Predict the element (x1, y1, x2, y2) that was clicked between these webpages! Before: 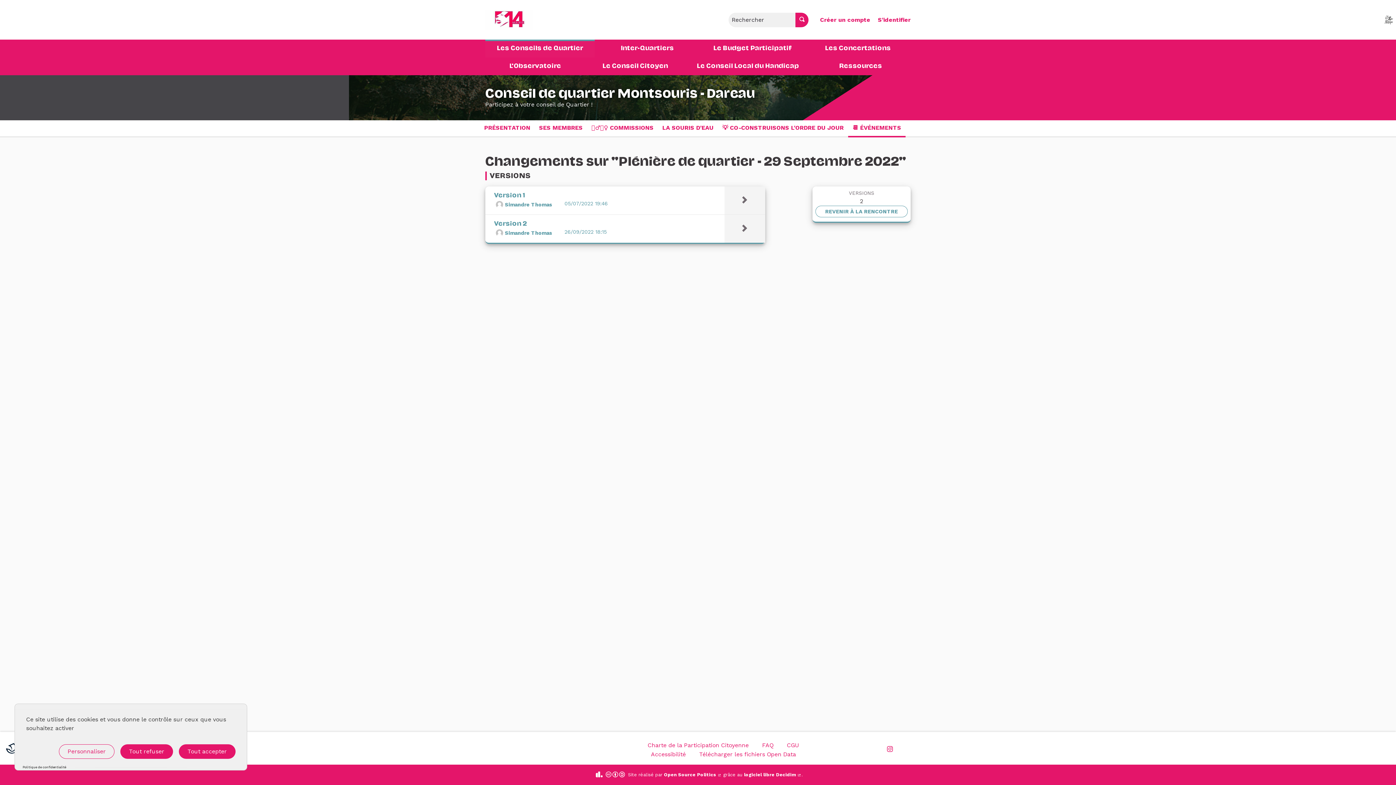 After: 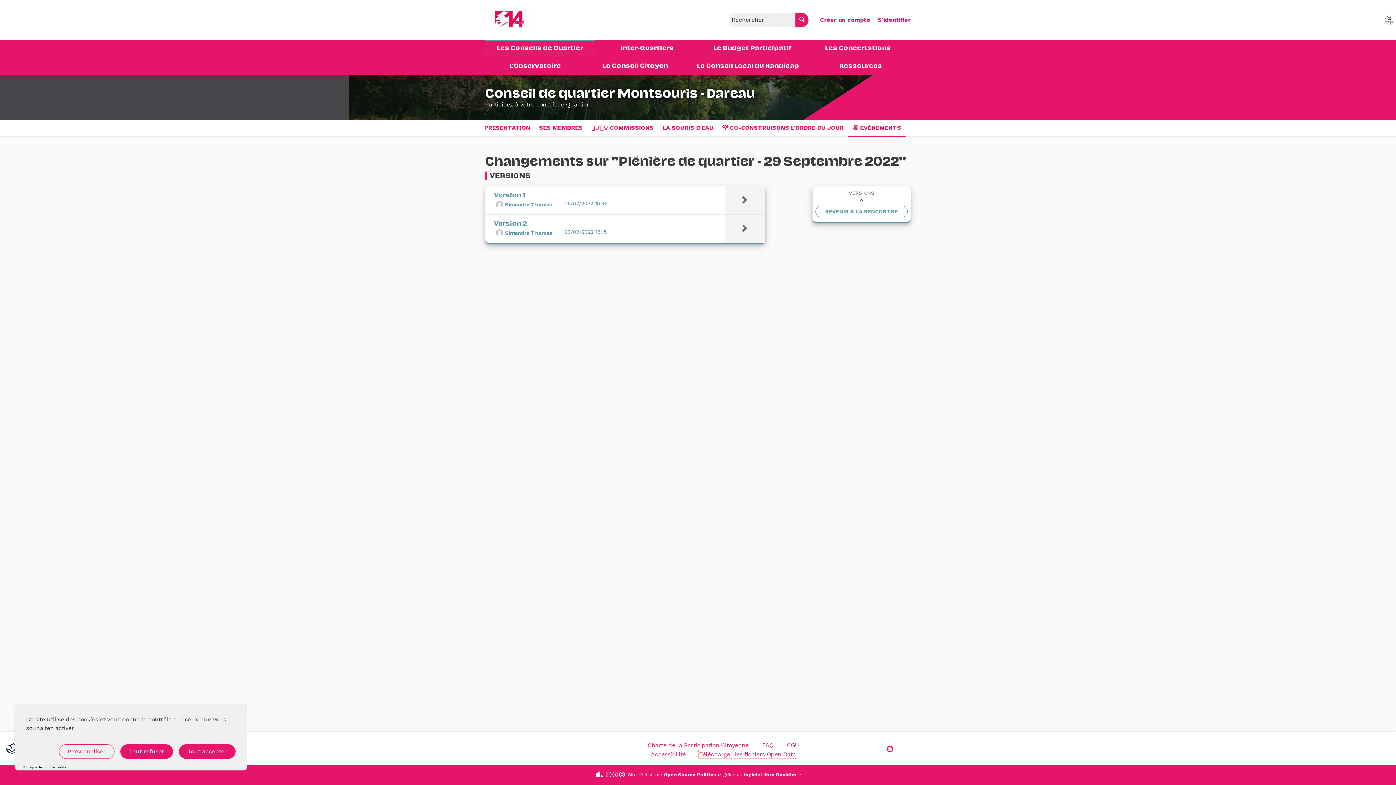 Action: bbox: (699, 751, 796, 758) label: Télécharger les fichiers Open Data